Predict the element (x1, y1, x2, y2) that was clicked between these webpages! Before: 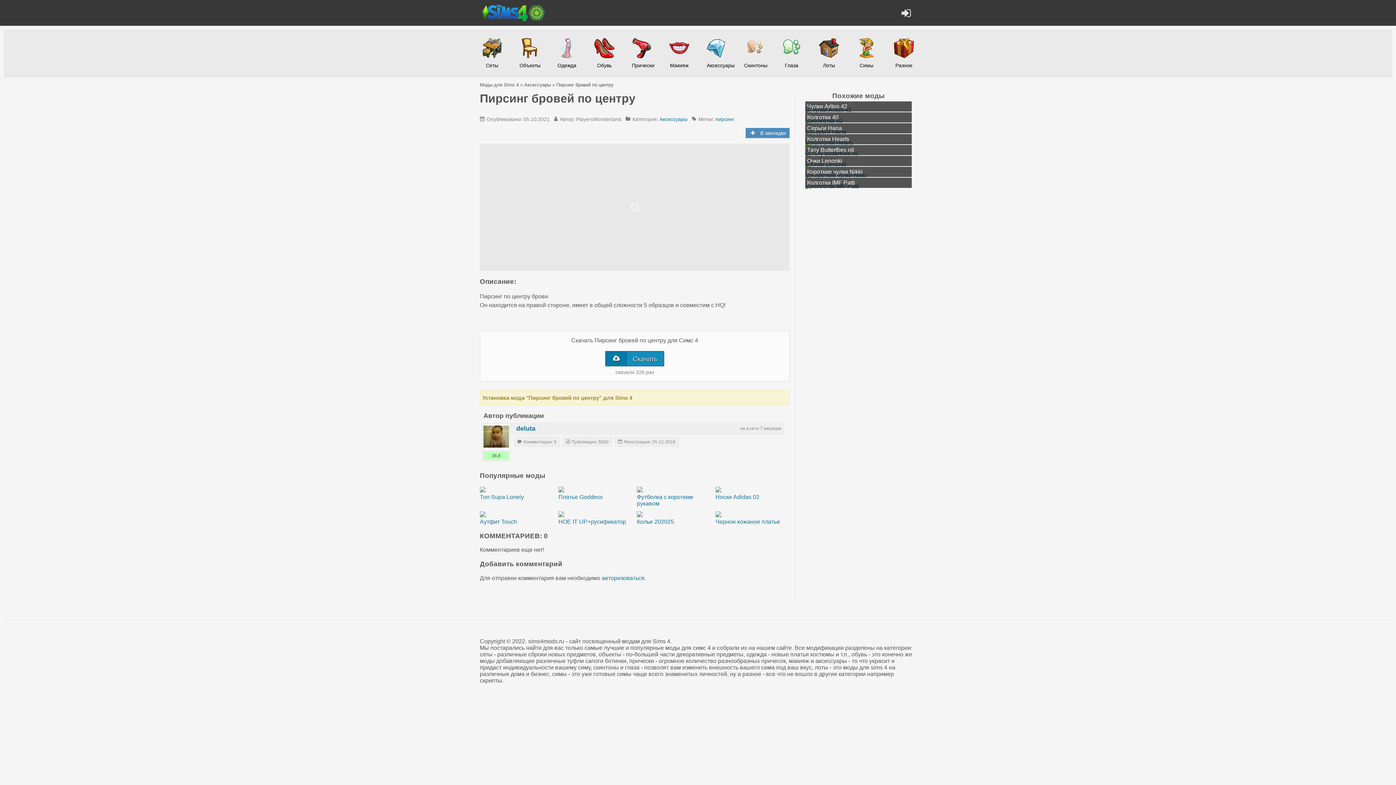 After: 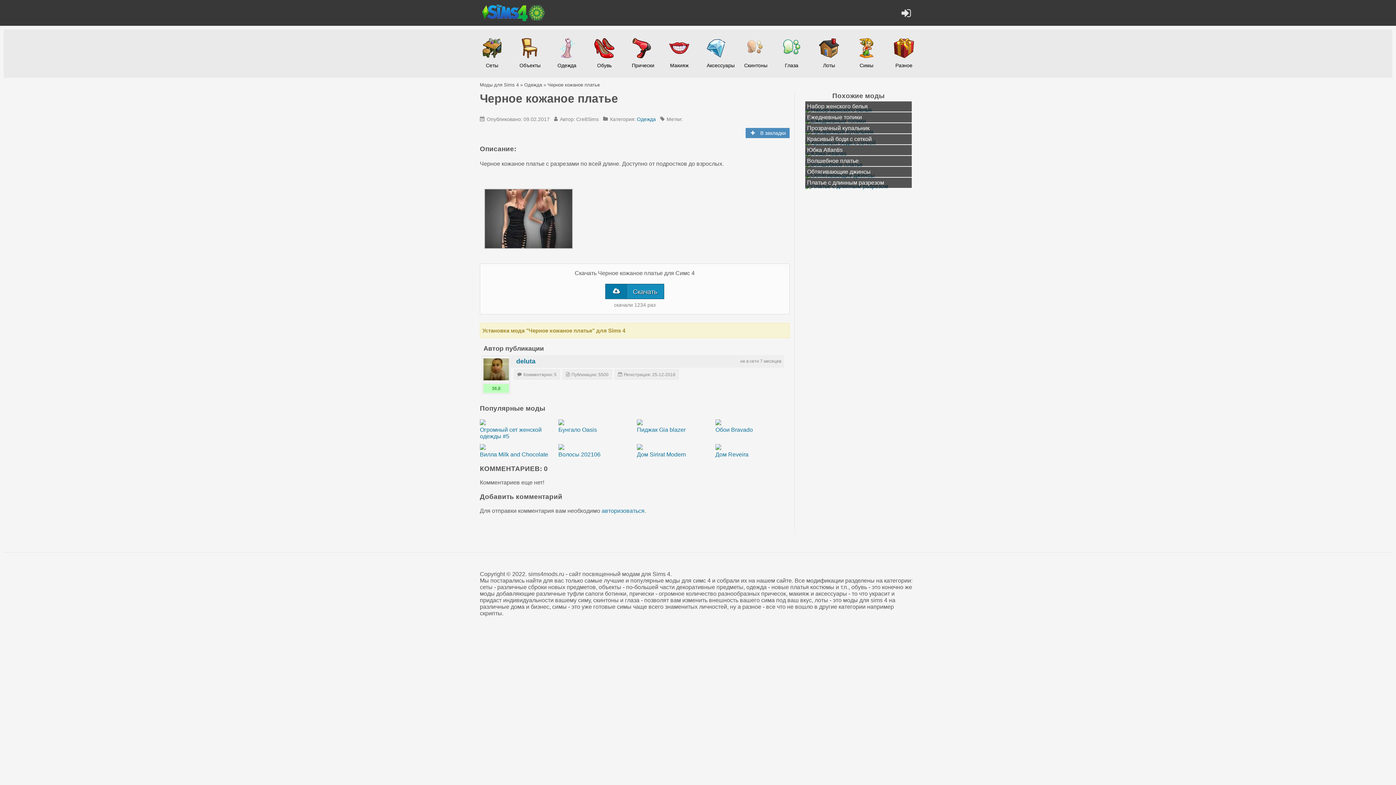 Action: label: Черное кожаное платье bbox: (715, 511, 789, 525)